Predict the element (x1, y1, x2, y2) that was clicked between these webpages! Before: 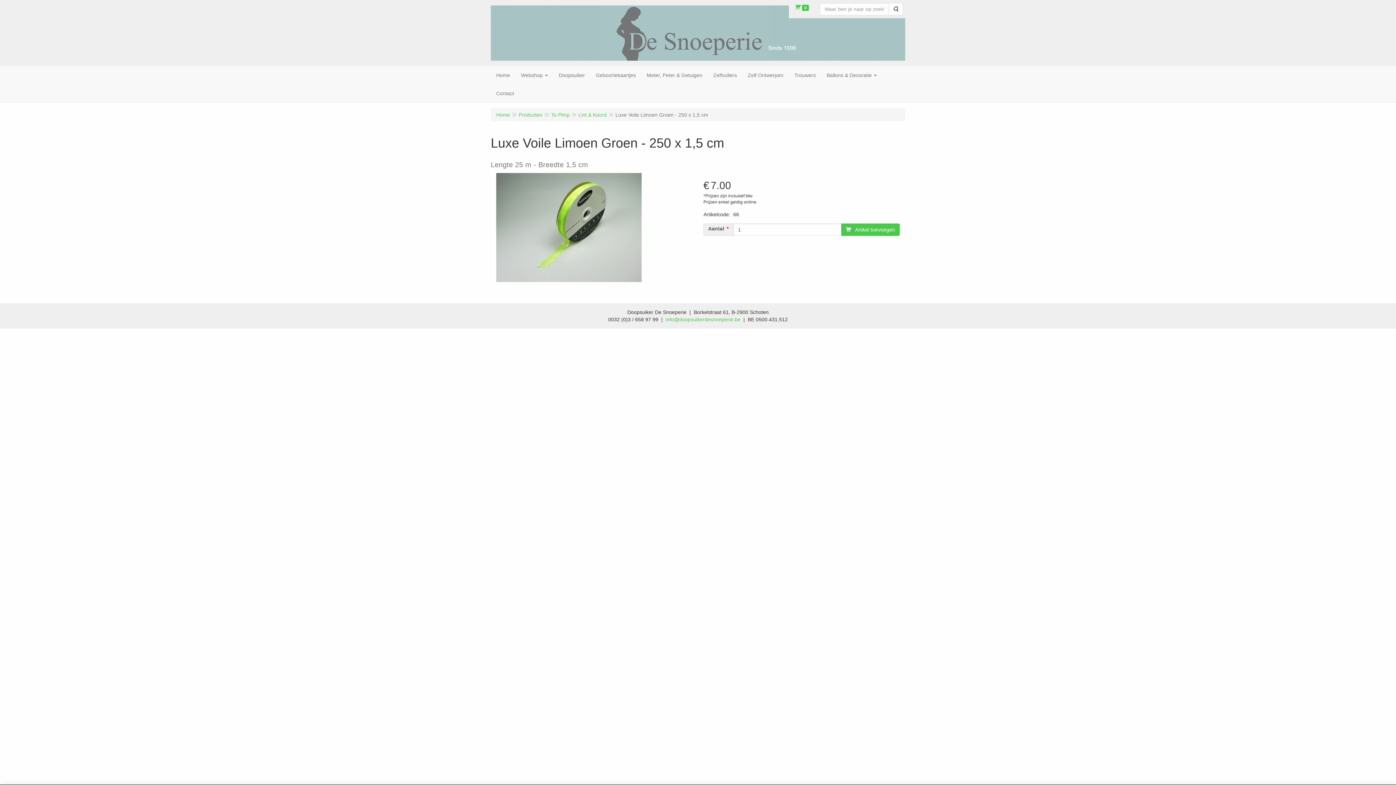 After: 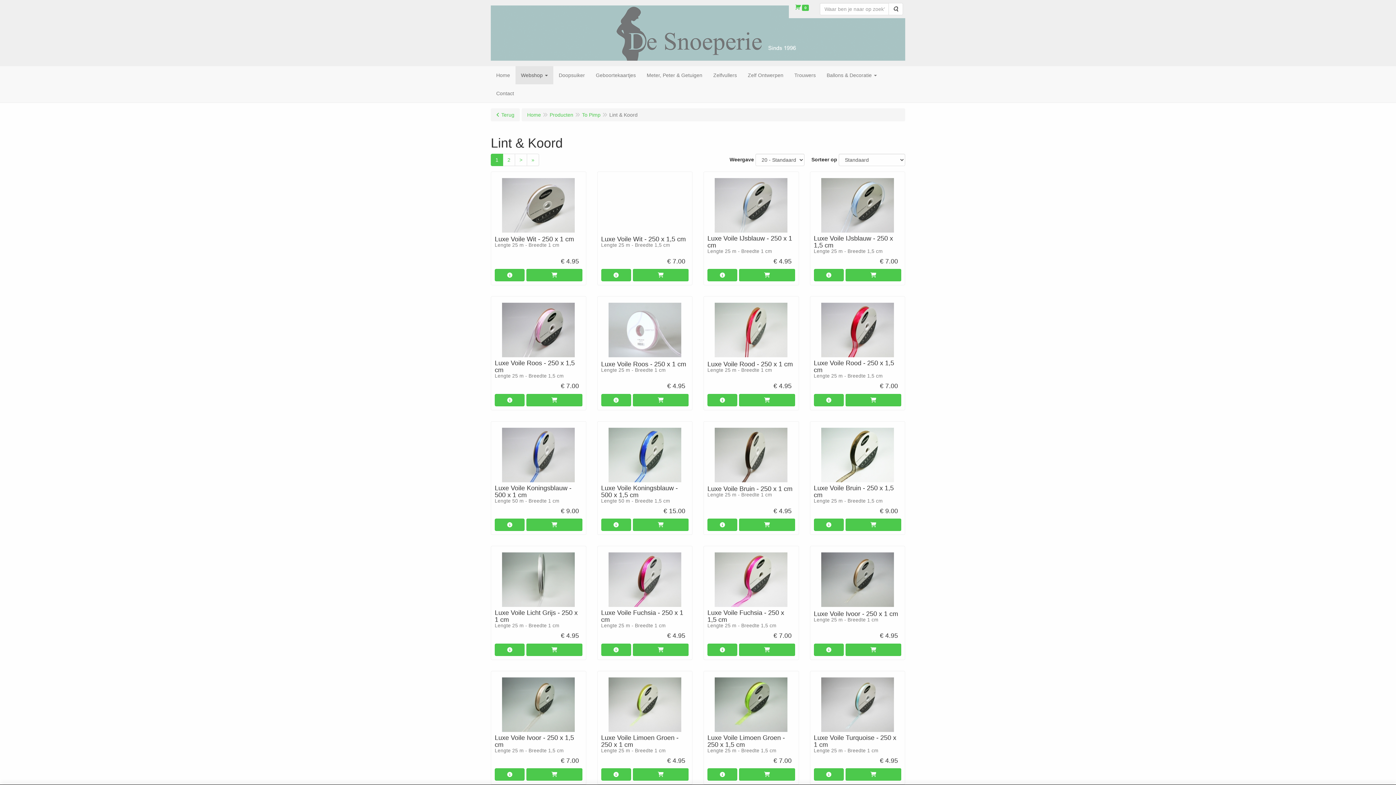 Action: label: Lint & Koord bbox: (578, 111, 606, 117)